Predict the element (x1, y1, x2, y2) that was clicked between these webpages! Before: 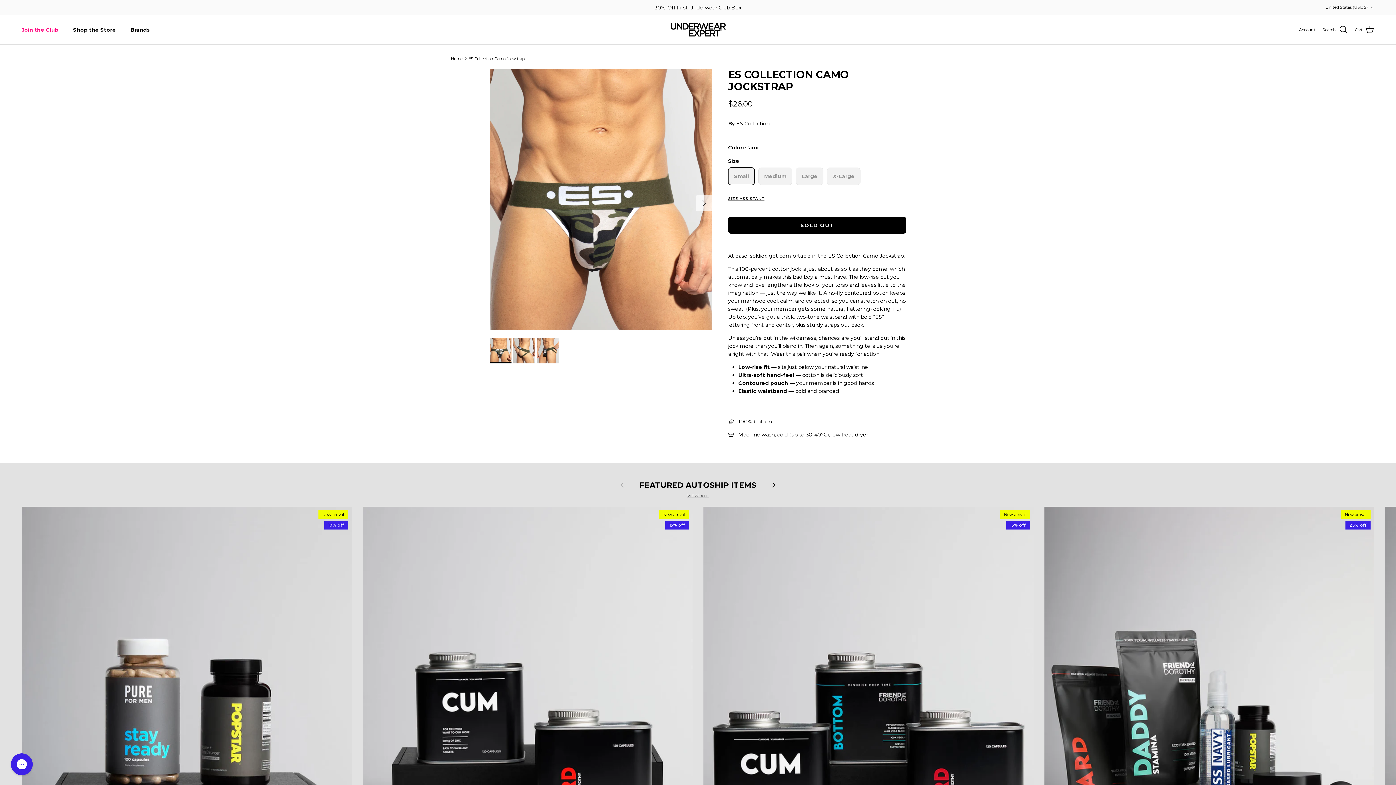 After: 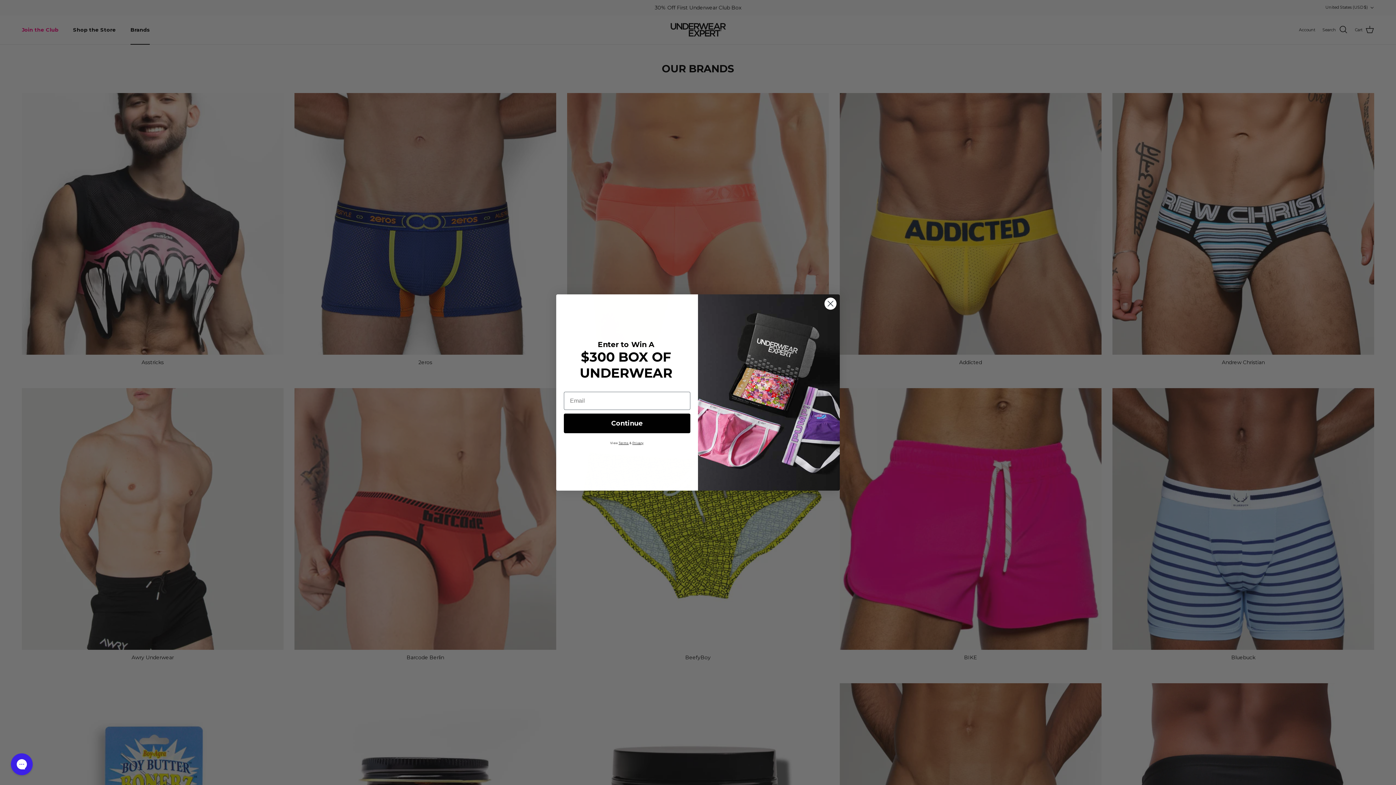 Action: bbox: (124, 18, 156, 41) label: Brands